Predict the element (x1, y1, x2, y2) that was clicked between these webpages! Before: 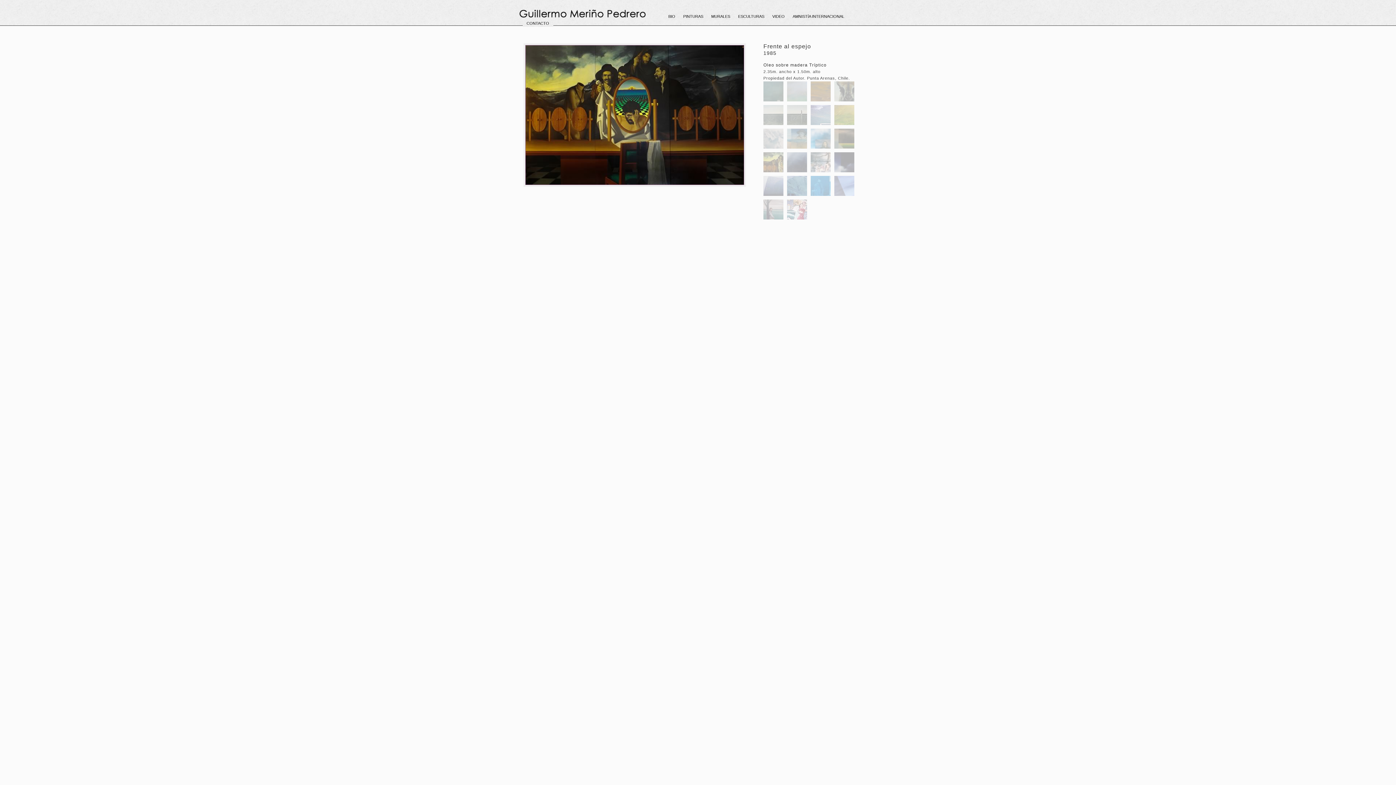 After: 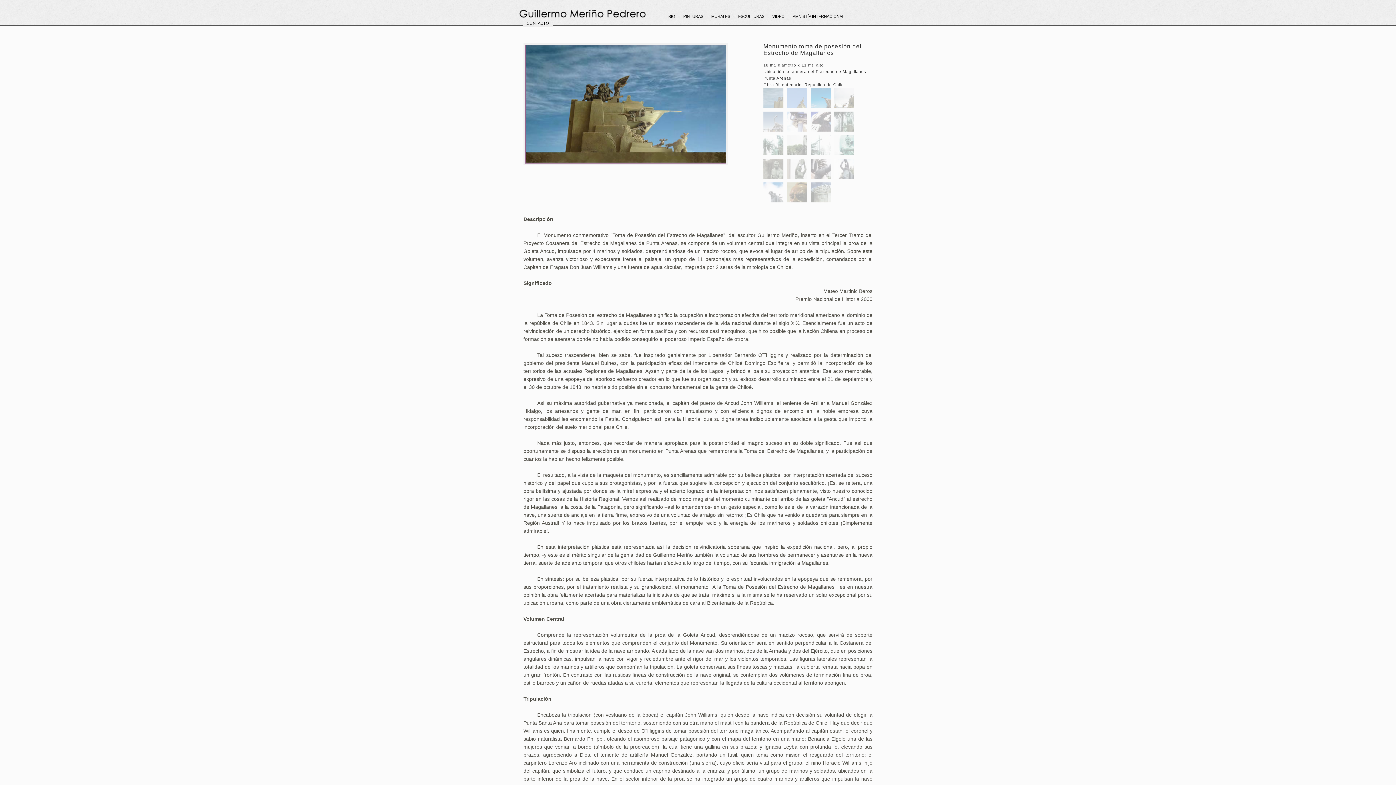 Action: label: ESCULTURAS bbox: (734, 13, 768, 20)